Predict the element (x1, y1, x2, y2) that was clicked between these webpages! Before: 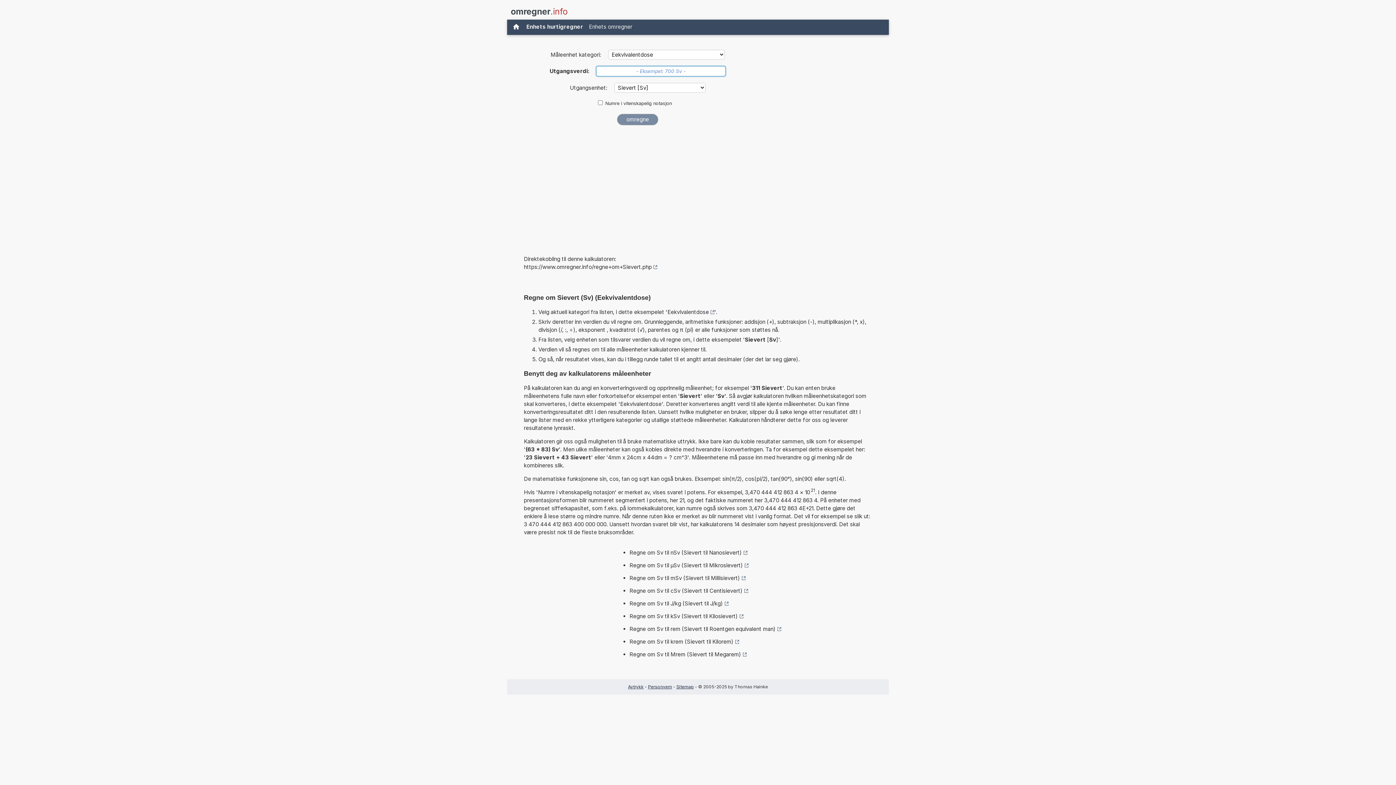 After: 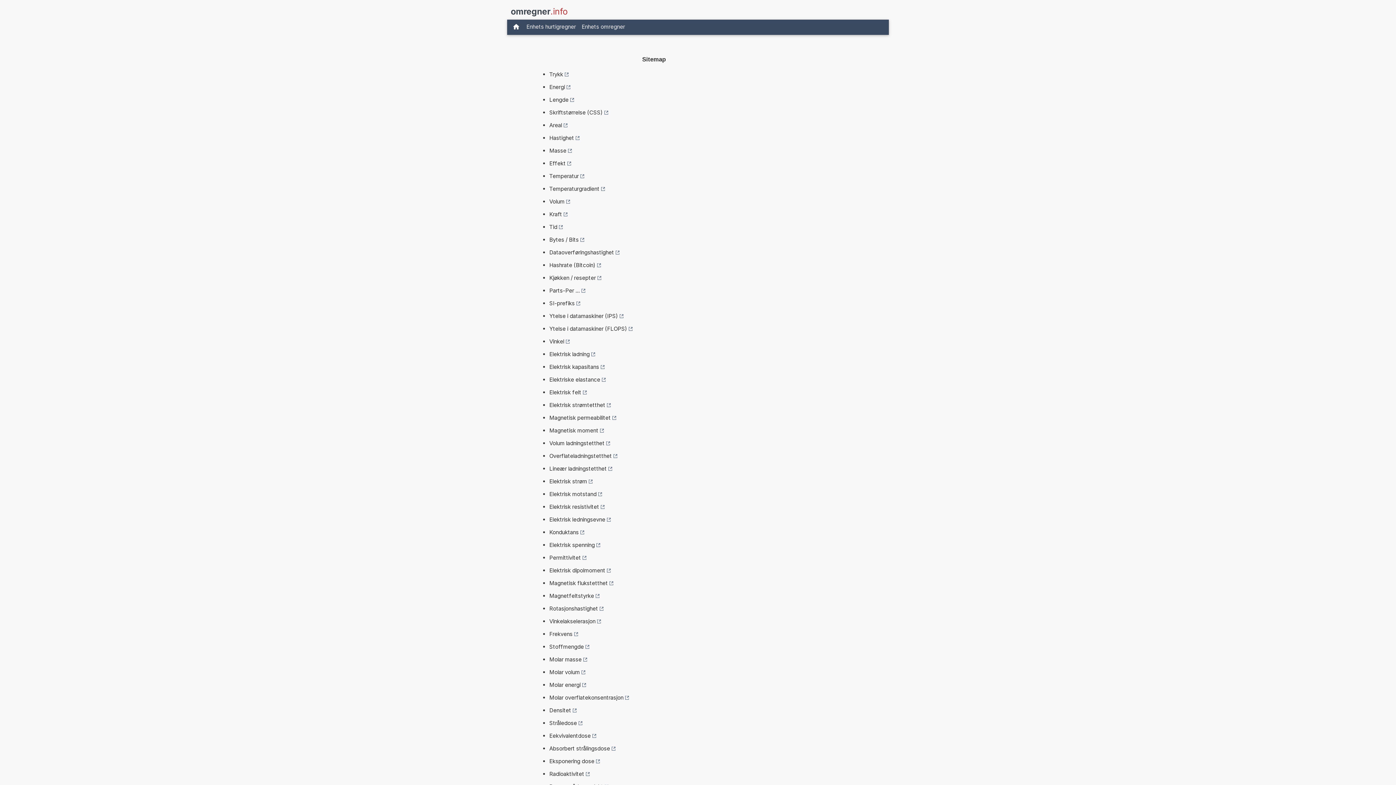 Action: bbox: (676, 684, 694, 689) label: Sitemap